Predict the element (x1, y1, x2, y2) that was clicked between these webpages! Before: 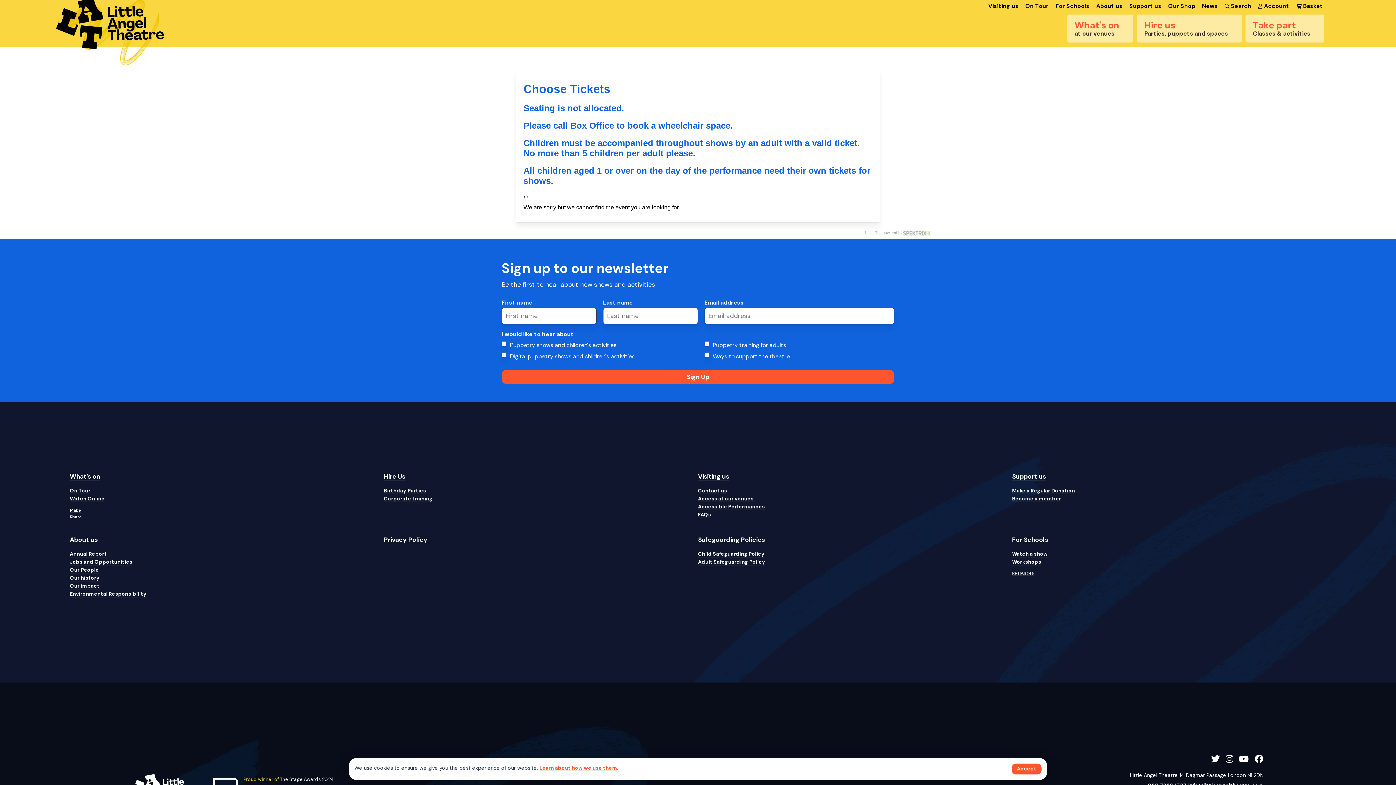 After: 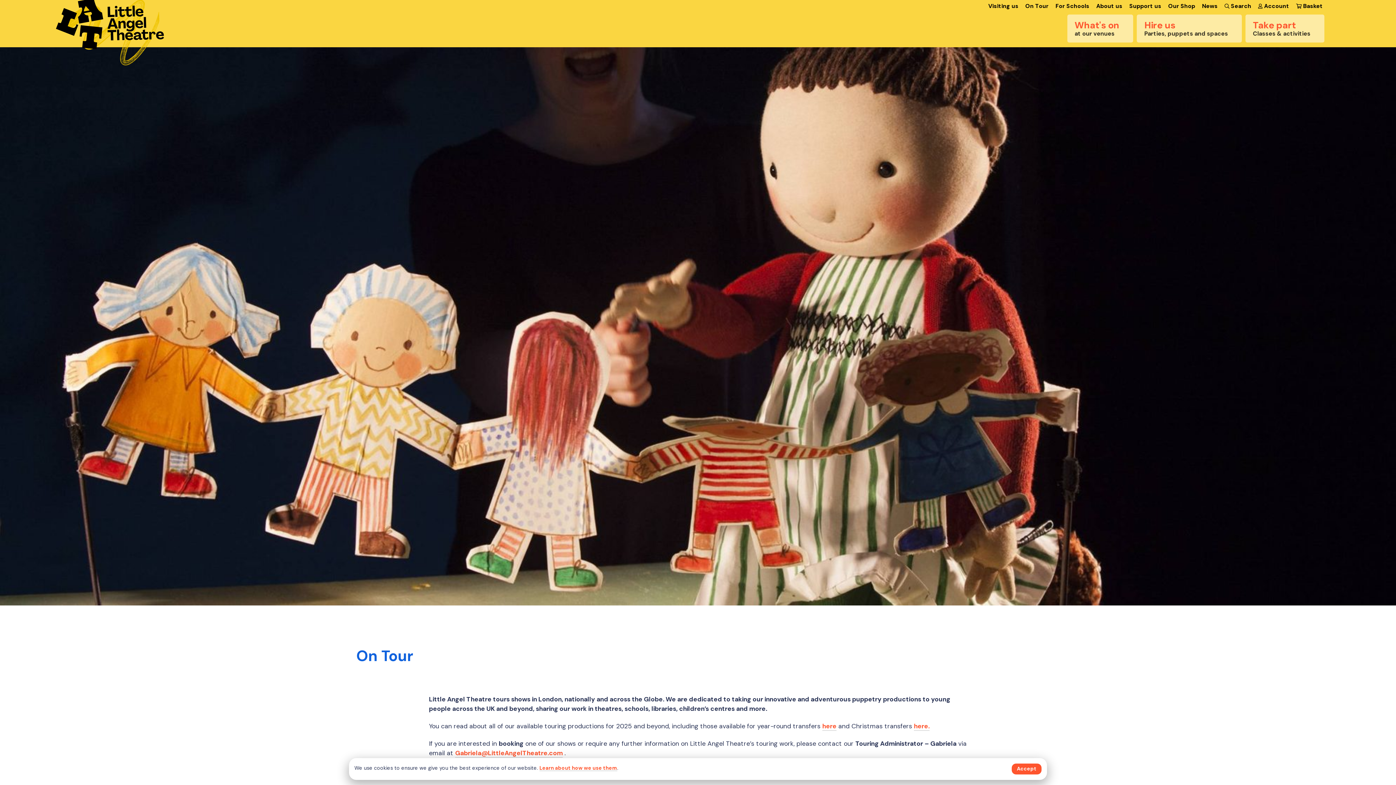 Action: label: On Tour bbox: (1022, 0, 1052, 12)